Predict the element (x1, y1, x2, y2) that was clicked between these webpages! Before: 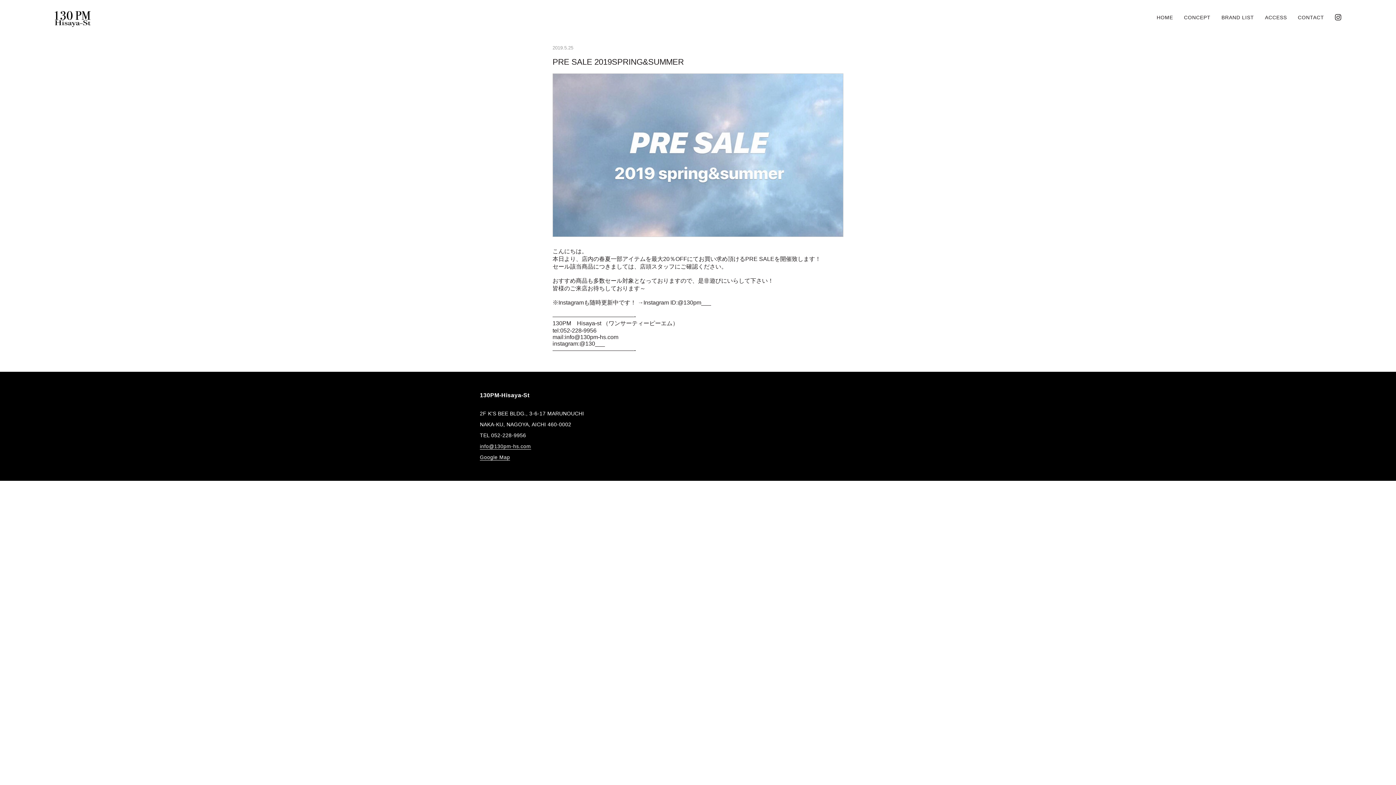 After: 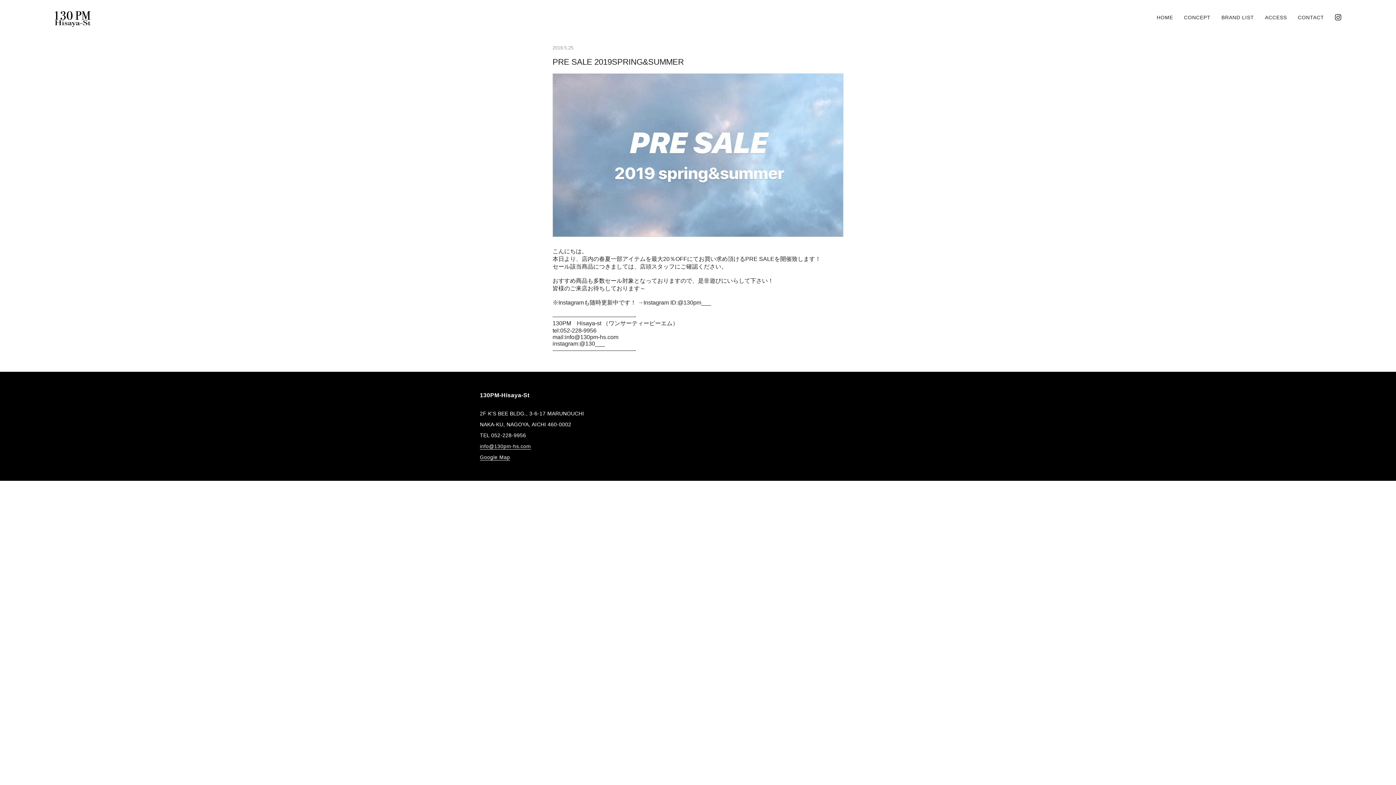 Action: bbox: (480, 443, 531, 449) label: info@130pm-hs.com